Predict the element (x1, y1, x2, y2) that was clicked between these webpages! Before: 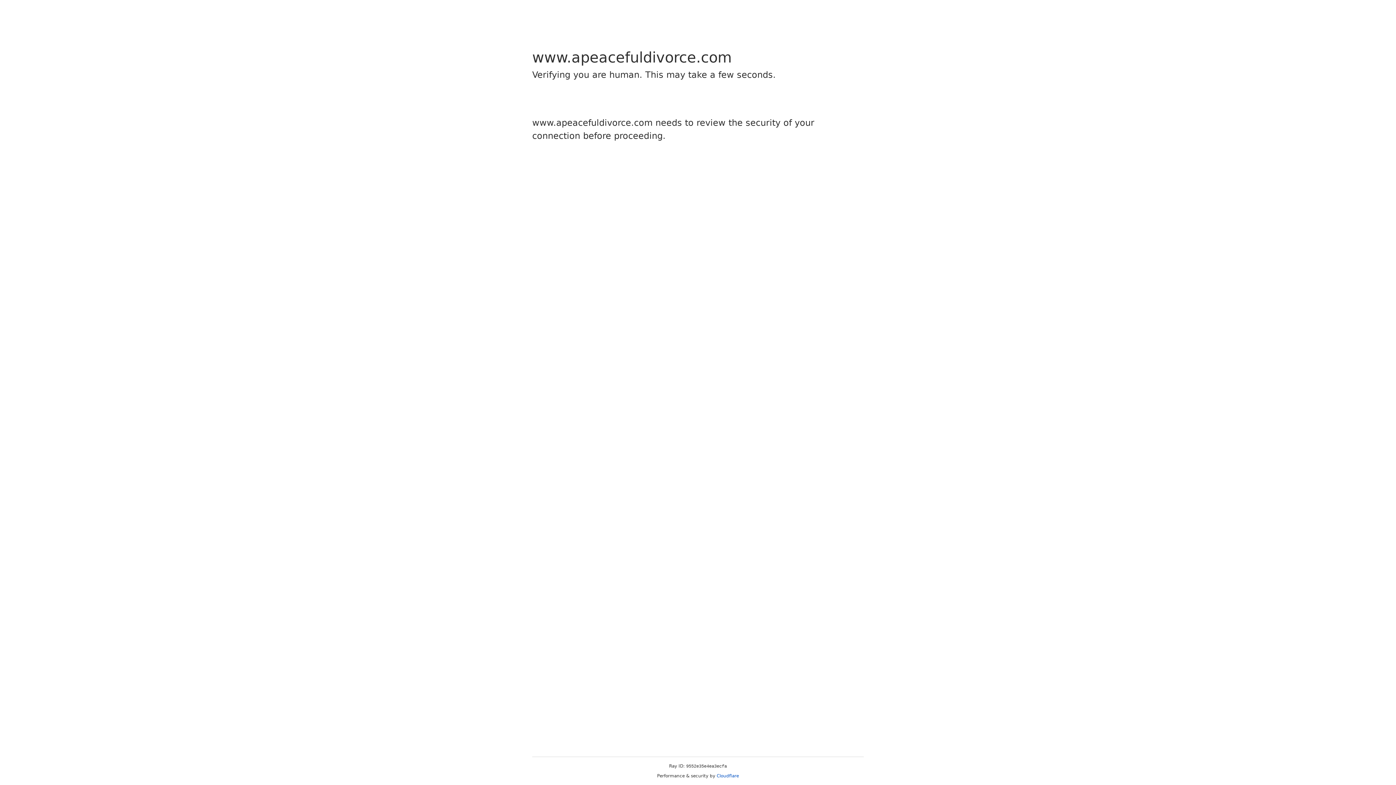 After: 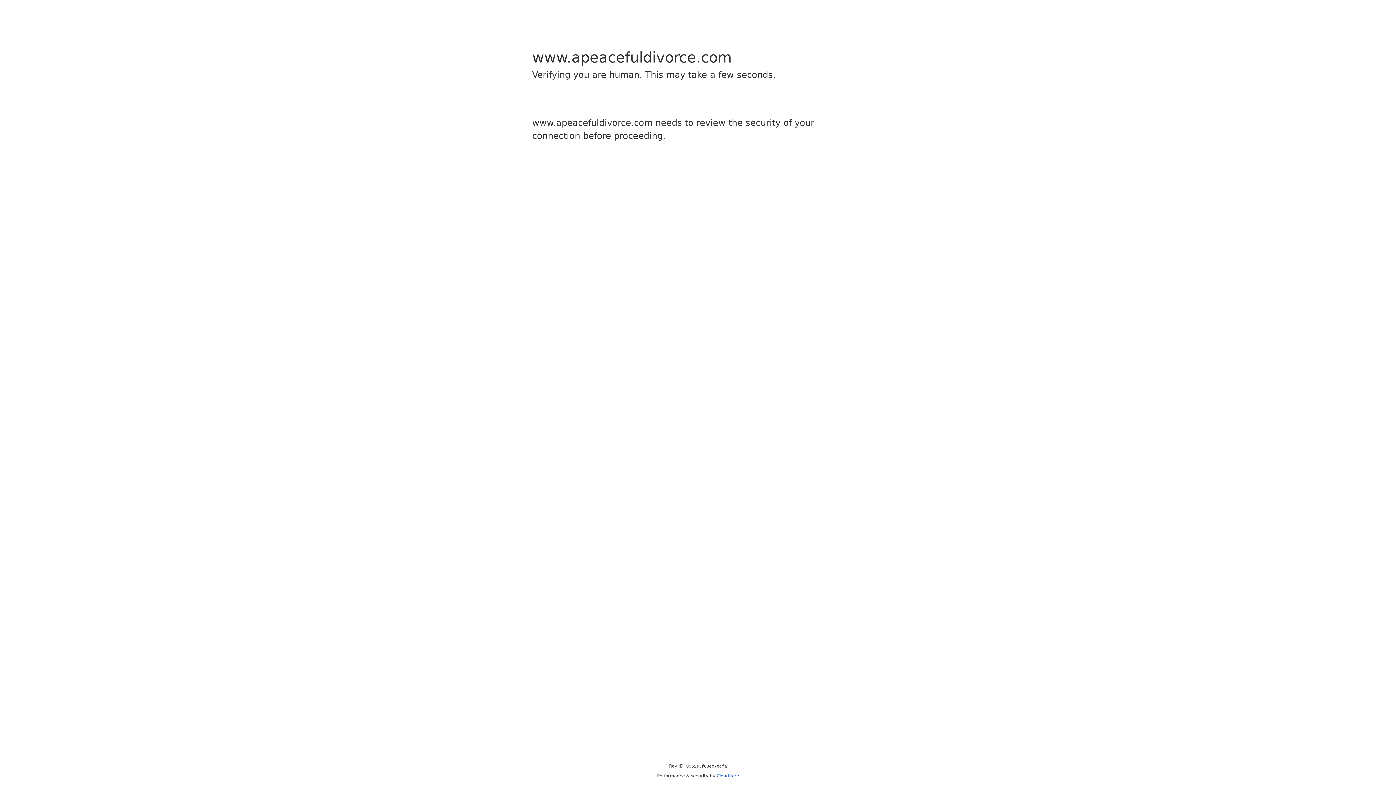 Action: label: Cloudflare bbox: (716, 773, 739, 778)